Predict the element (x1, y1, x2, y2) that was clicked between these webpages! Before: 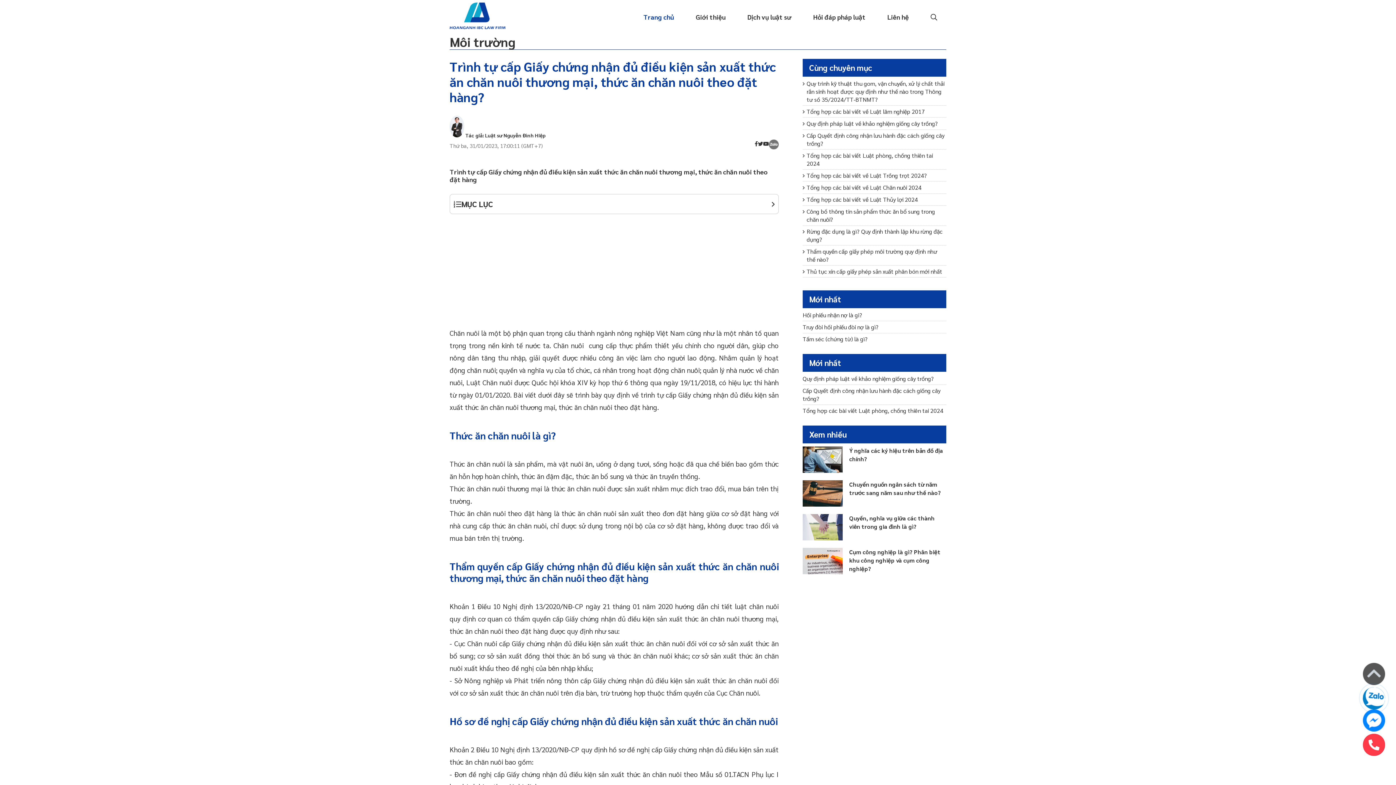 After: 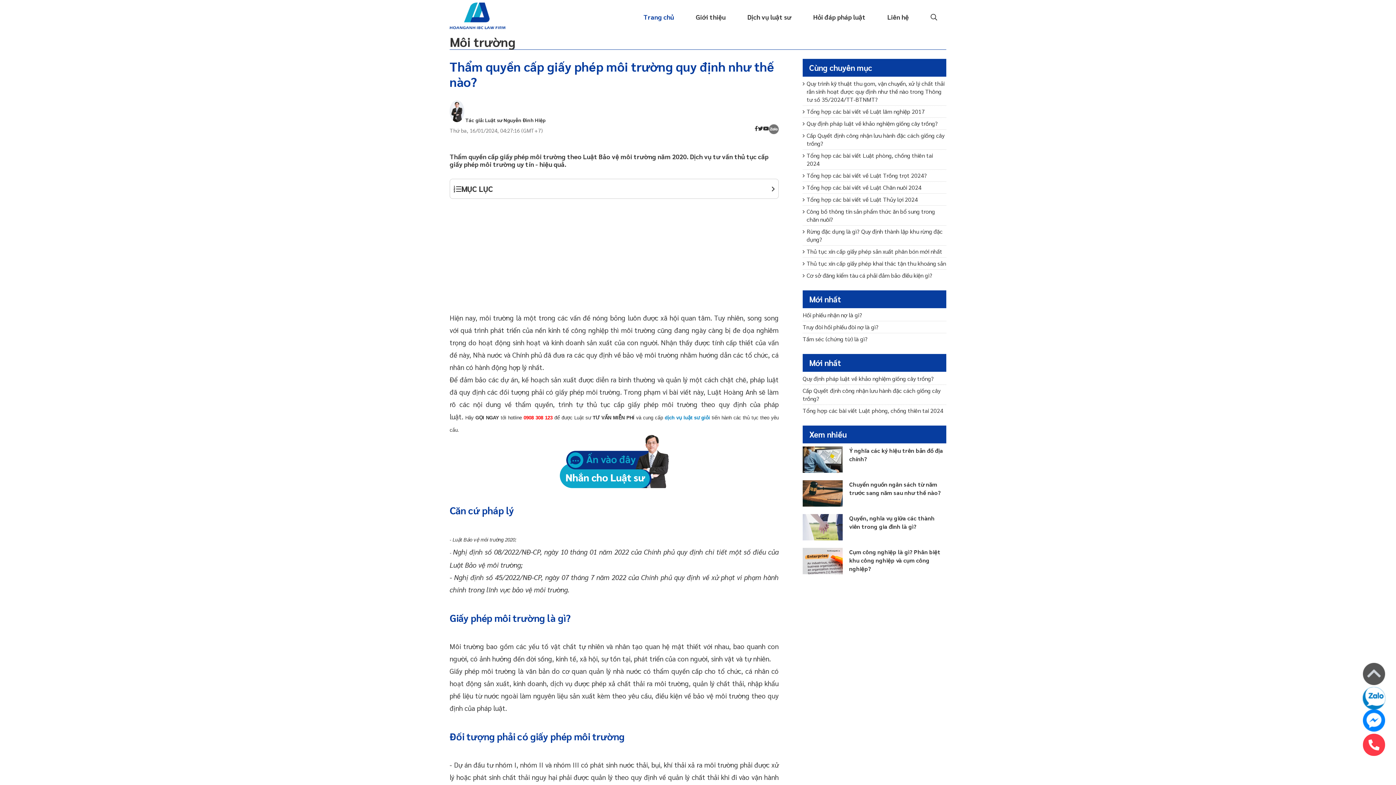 Action: label: Thẩm quyền cấp giấy phép môi trường quy định như thế nào? bbox: (802, 245, 946, 265)